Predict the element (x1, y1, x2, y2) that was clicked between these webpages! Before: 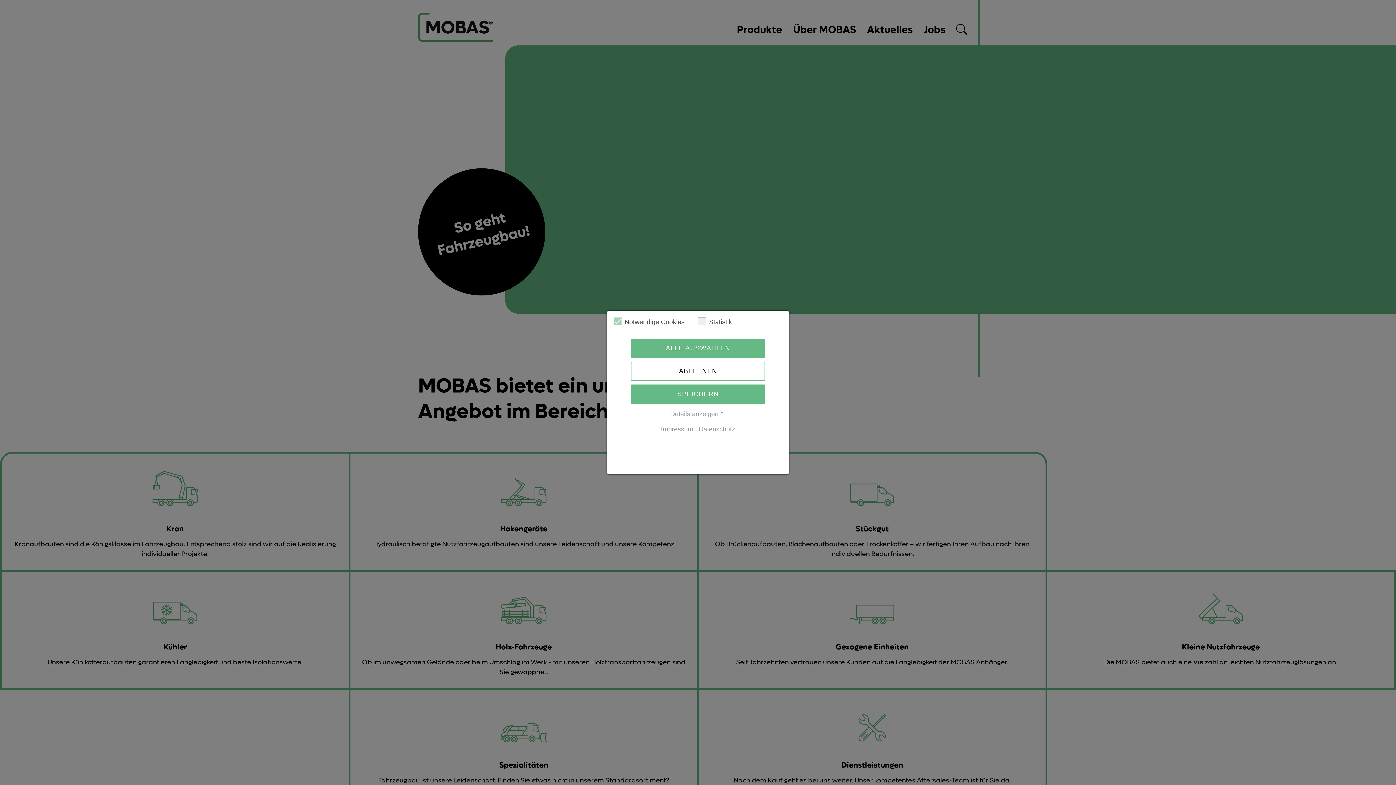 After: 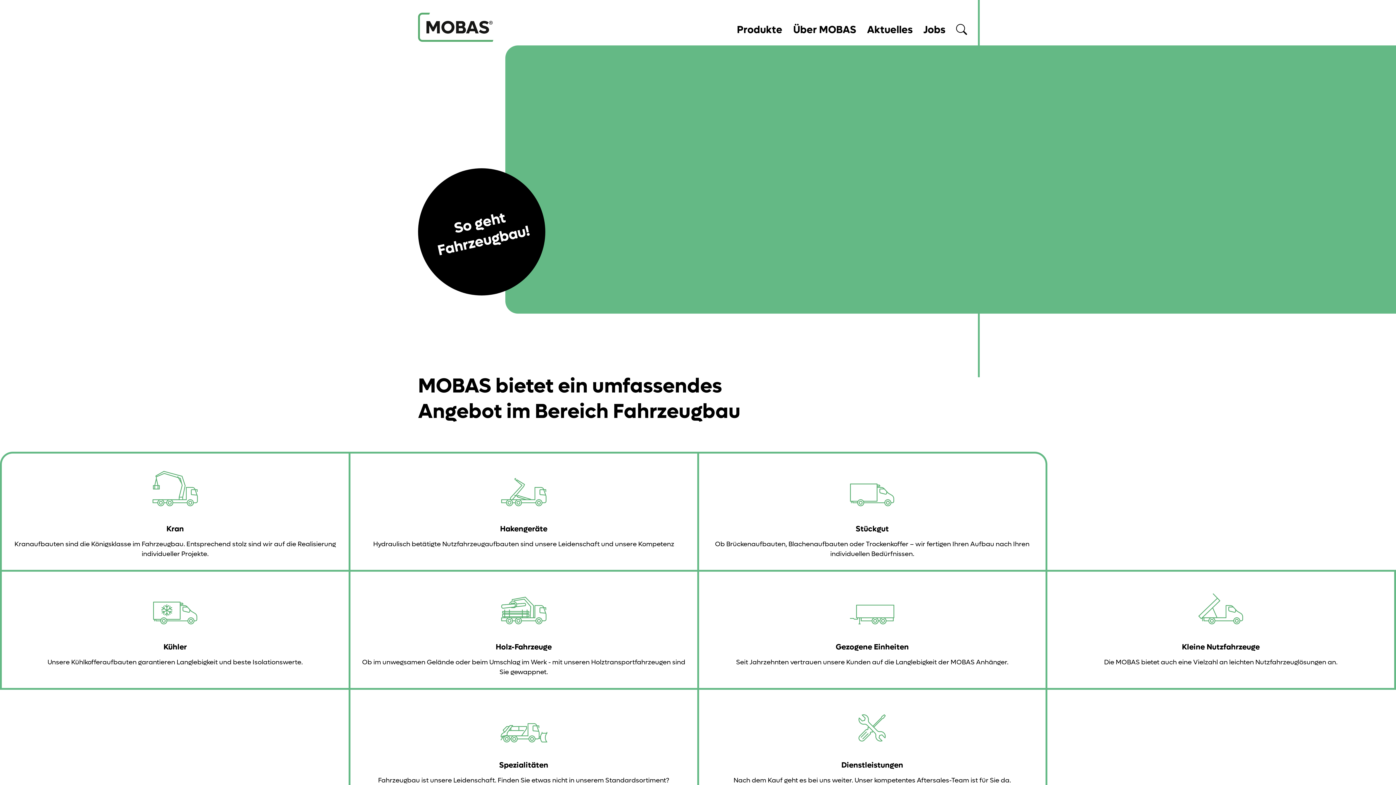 Action: label: SPEICHERN bbox: (630, 384, 765, 404)